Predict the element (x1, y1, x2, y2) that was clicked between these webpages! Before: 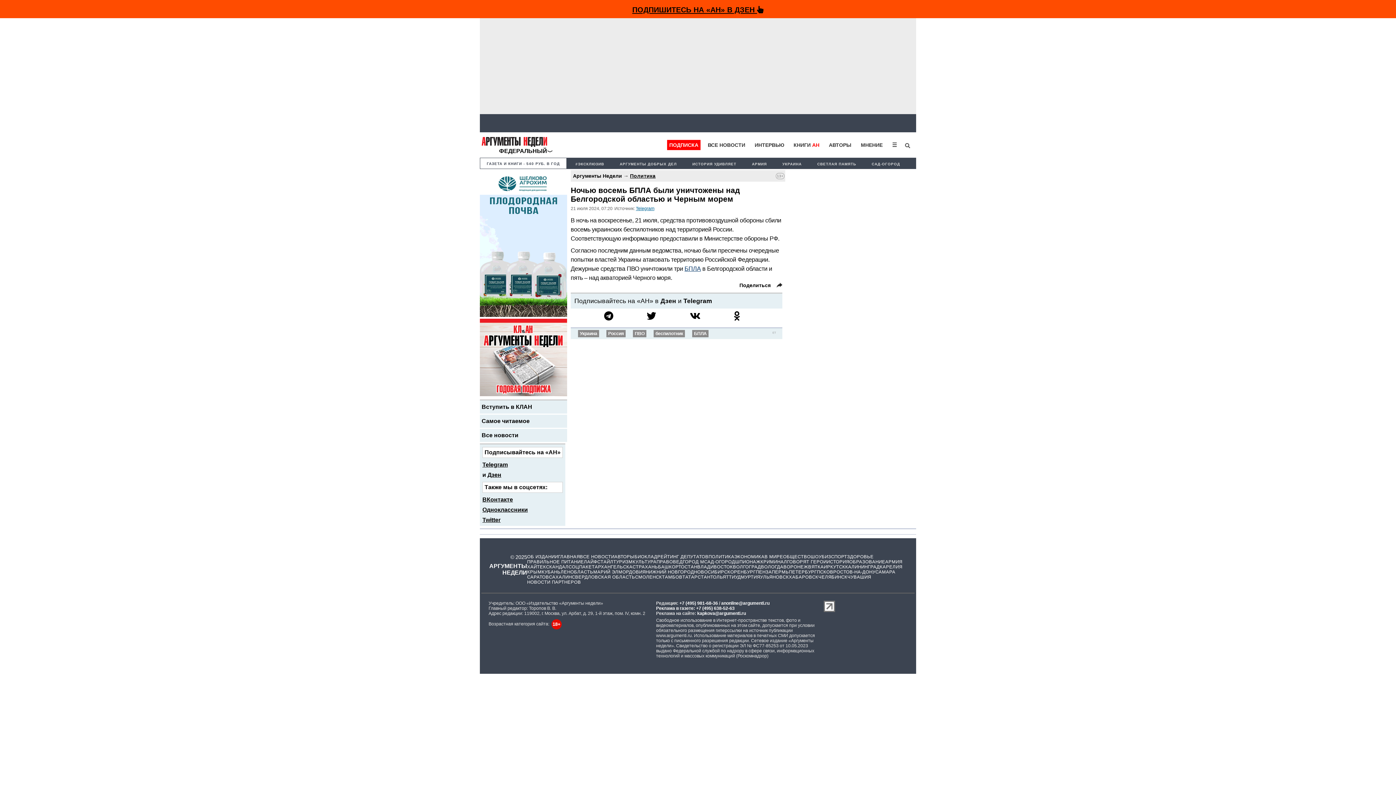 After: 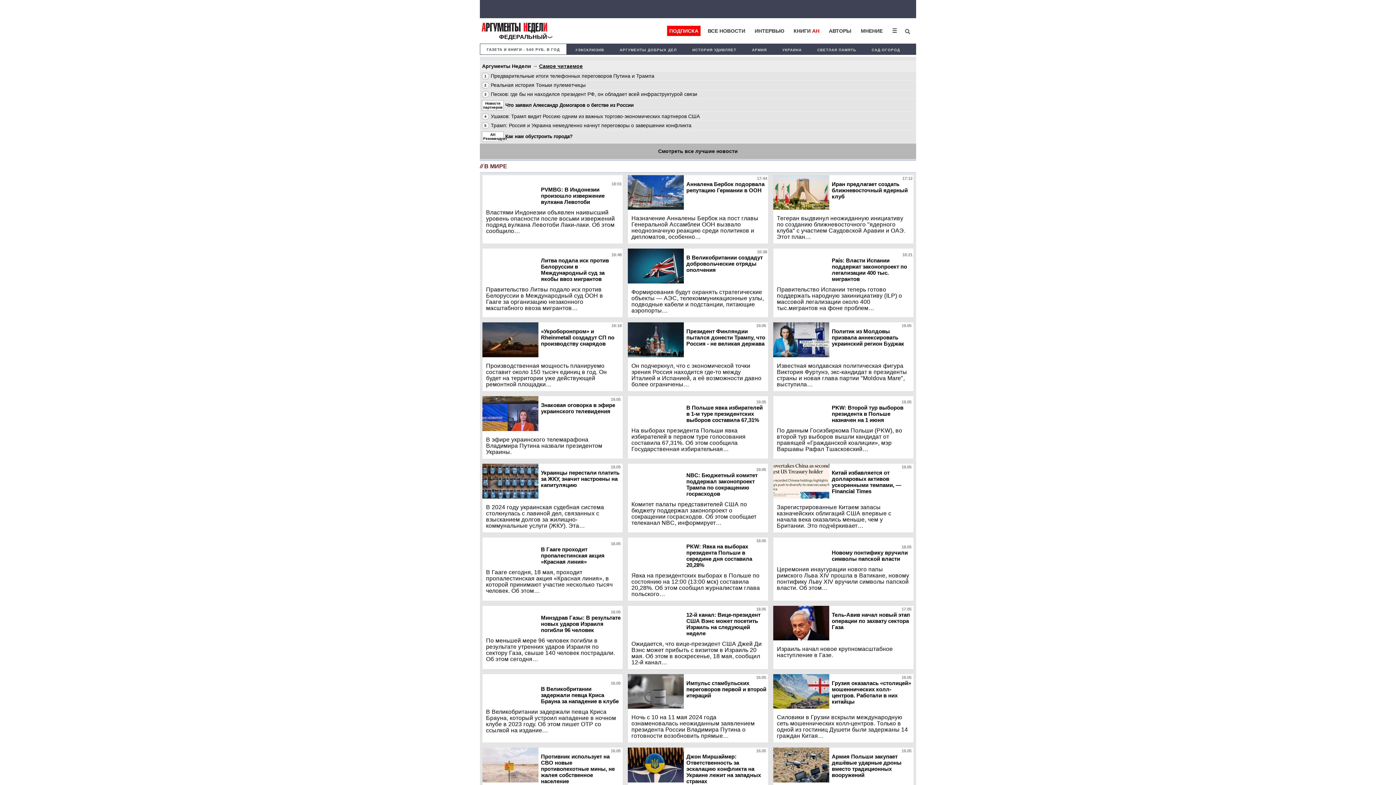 Action: bbox: (764, 554, 783, 559) label: В МИРЕ